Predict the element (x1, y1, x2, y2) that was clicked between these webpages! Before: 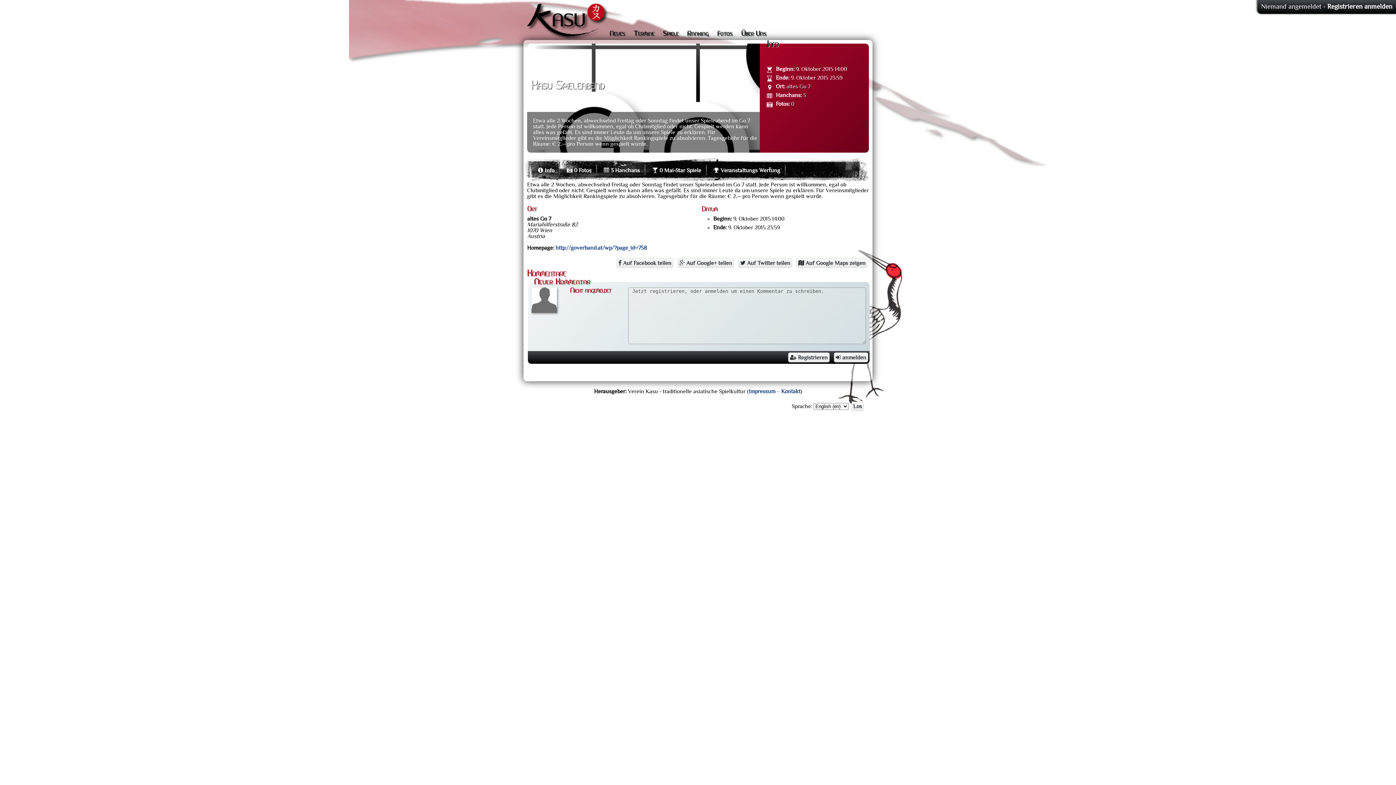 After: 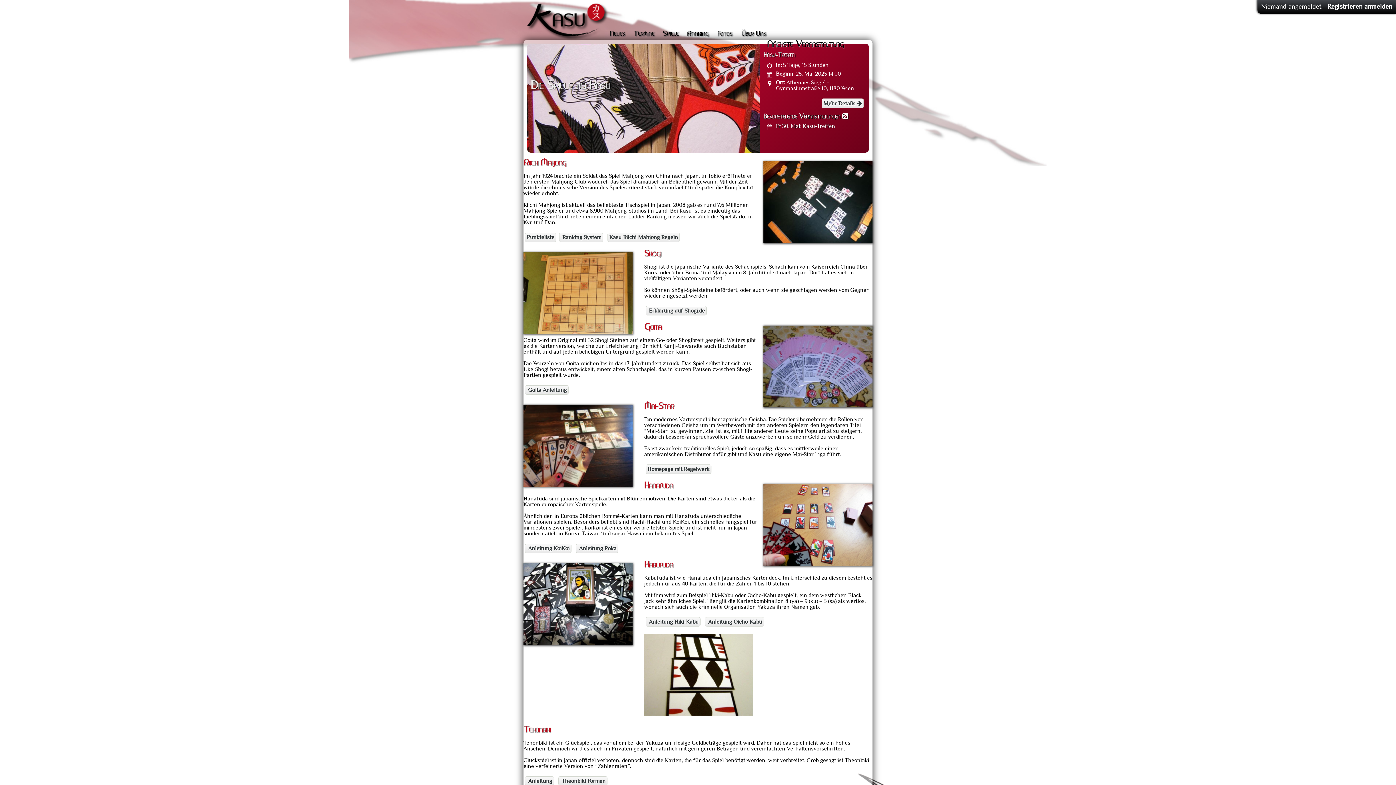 Action: bbox: (663, 30, 678, 37) label: Spiele